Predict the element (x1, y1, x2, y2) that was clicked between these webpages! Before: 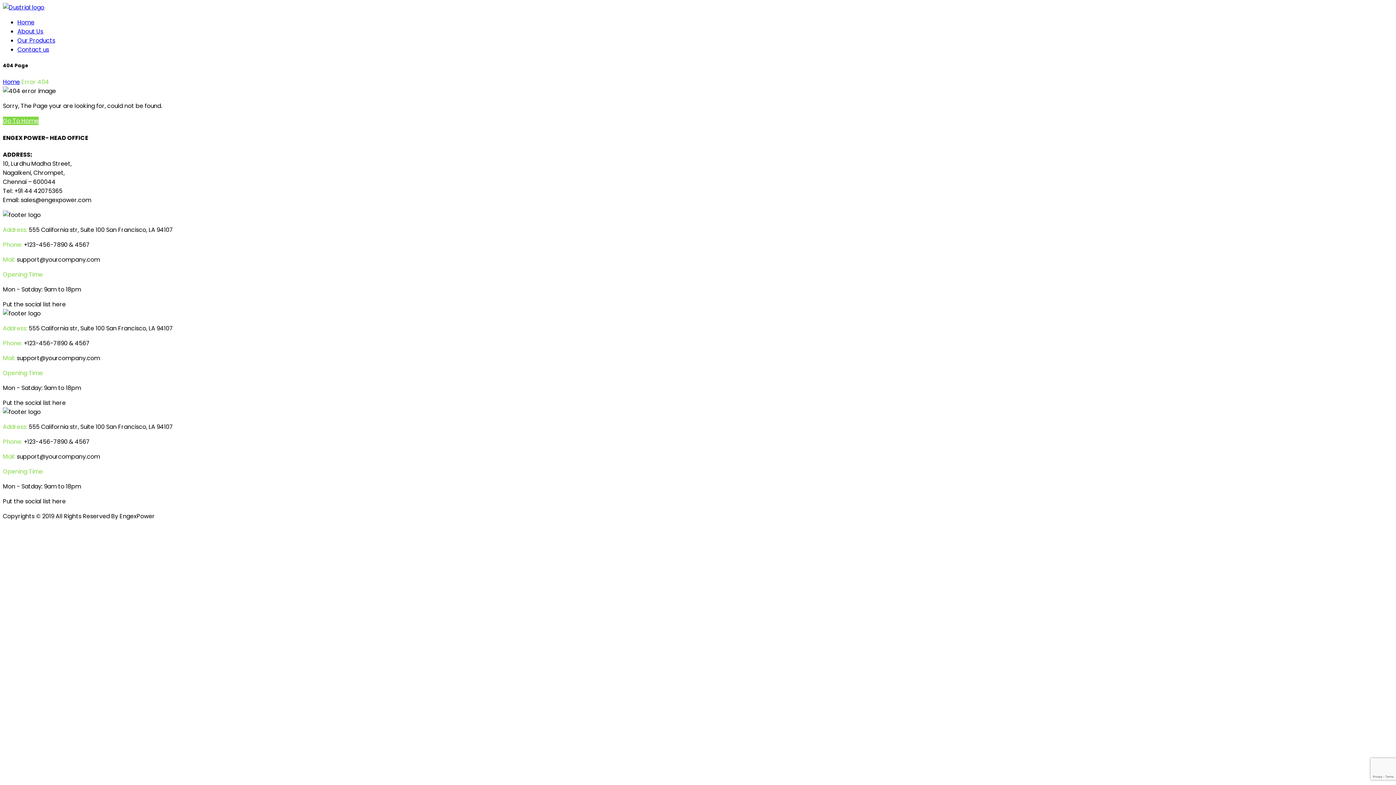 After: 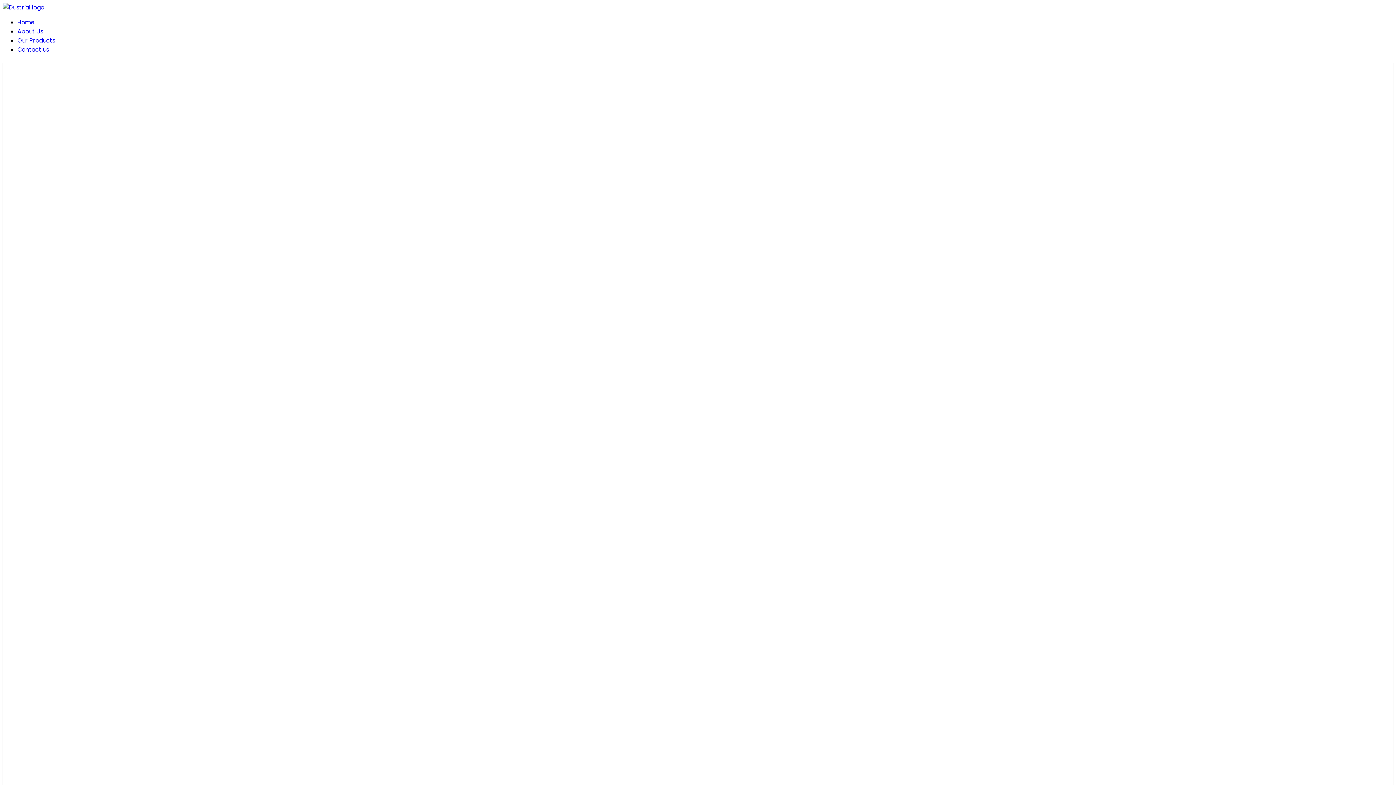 Action: bbox: (2, 77, 20, 86) label: Home